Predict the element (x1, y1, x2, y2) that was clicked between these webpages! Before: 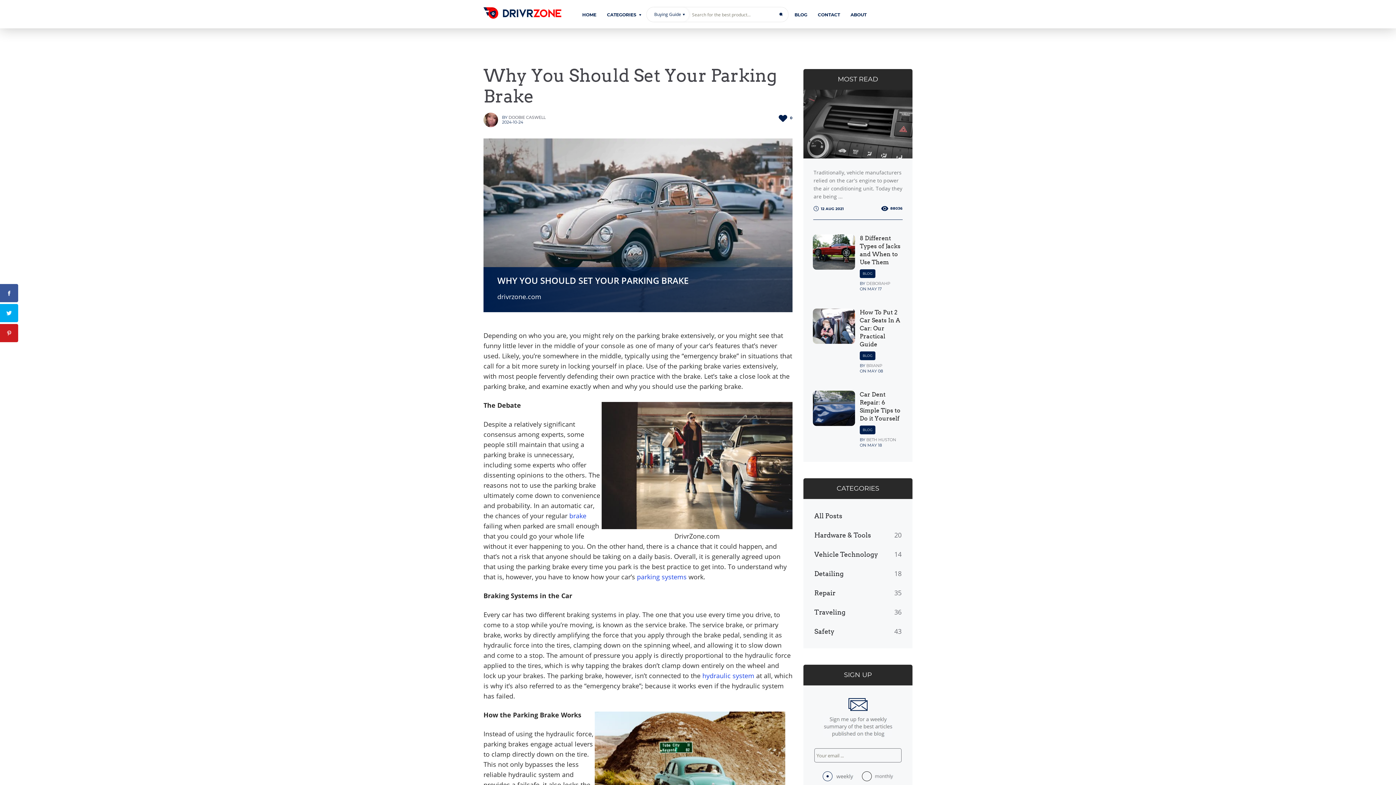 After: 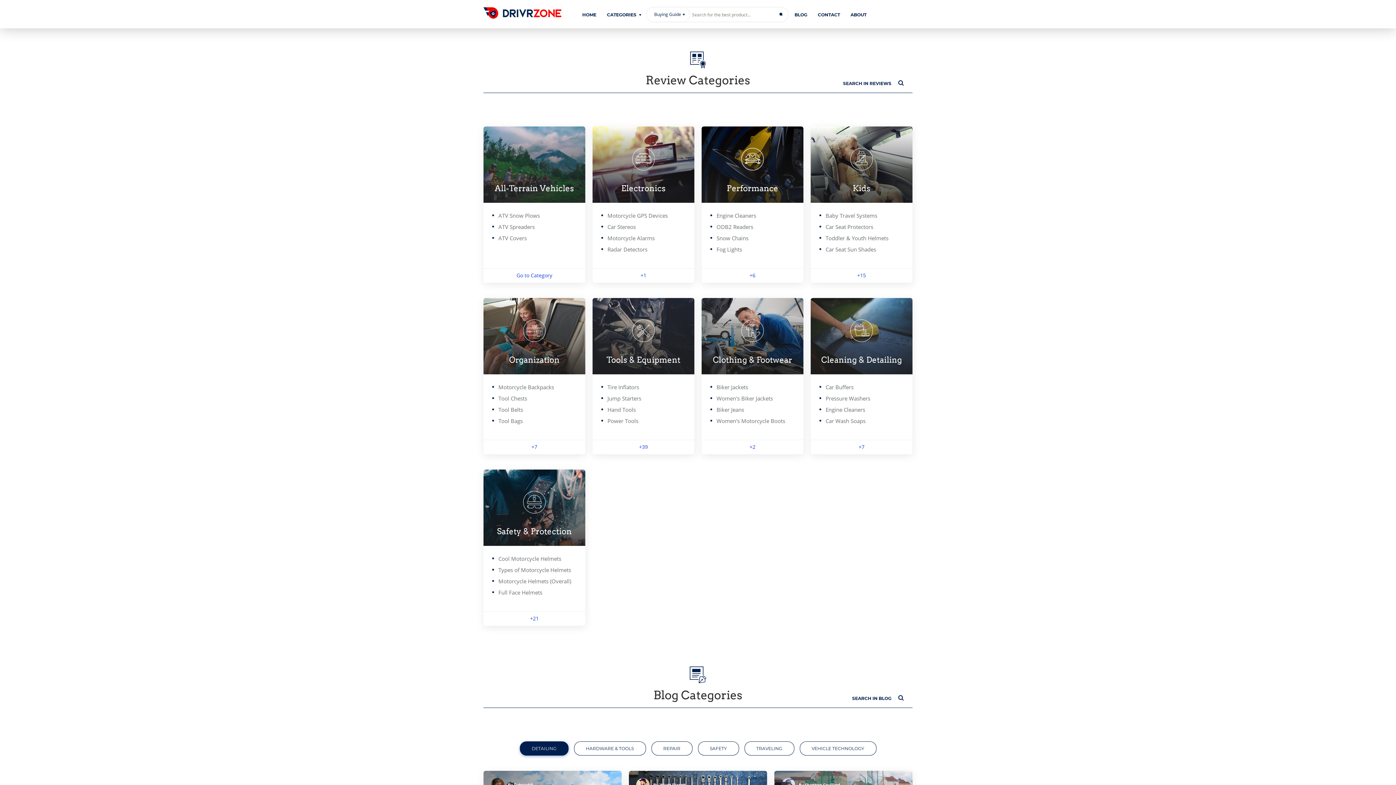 Action: bbox: (483, 7, 561, 18)